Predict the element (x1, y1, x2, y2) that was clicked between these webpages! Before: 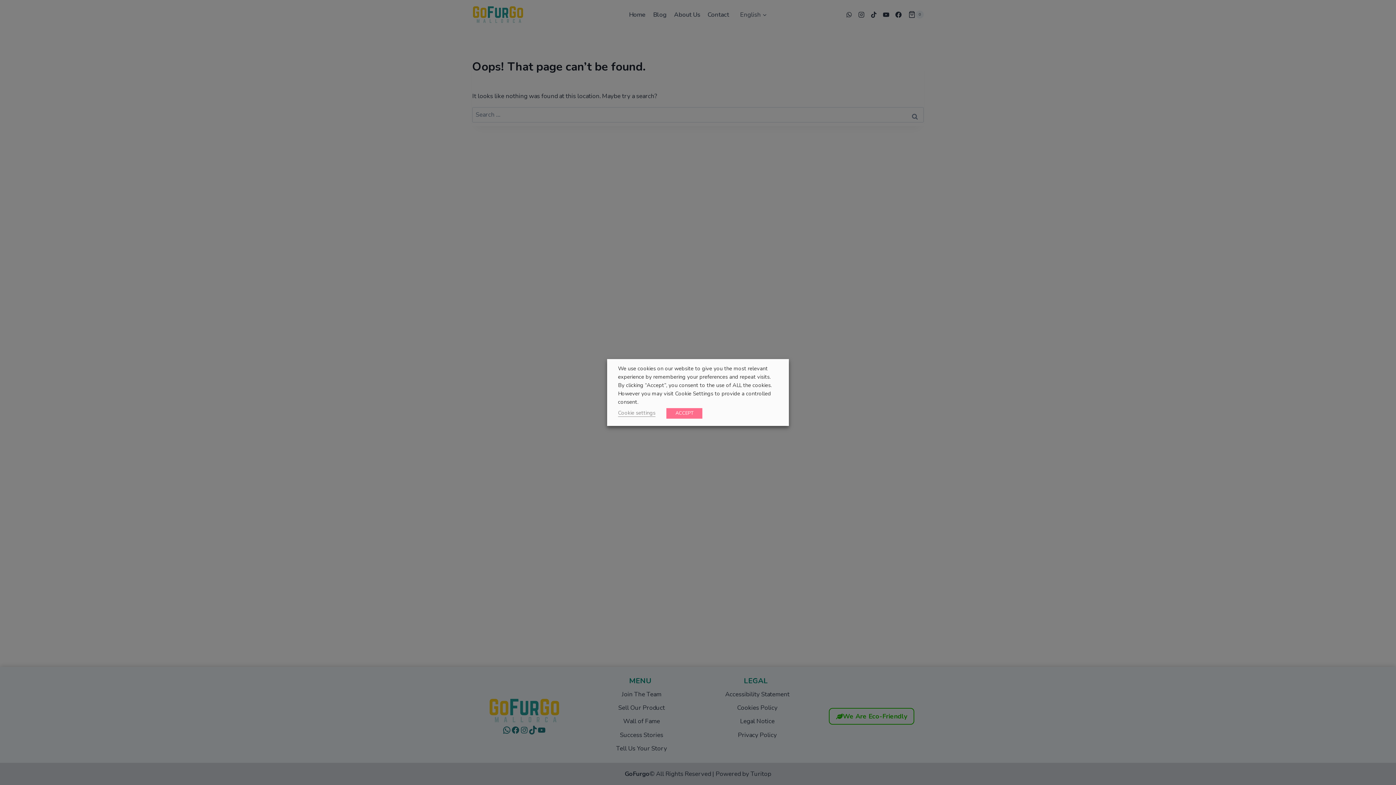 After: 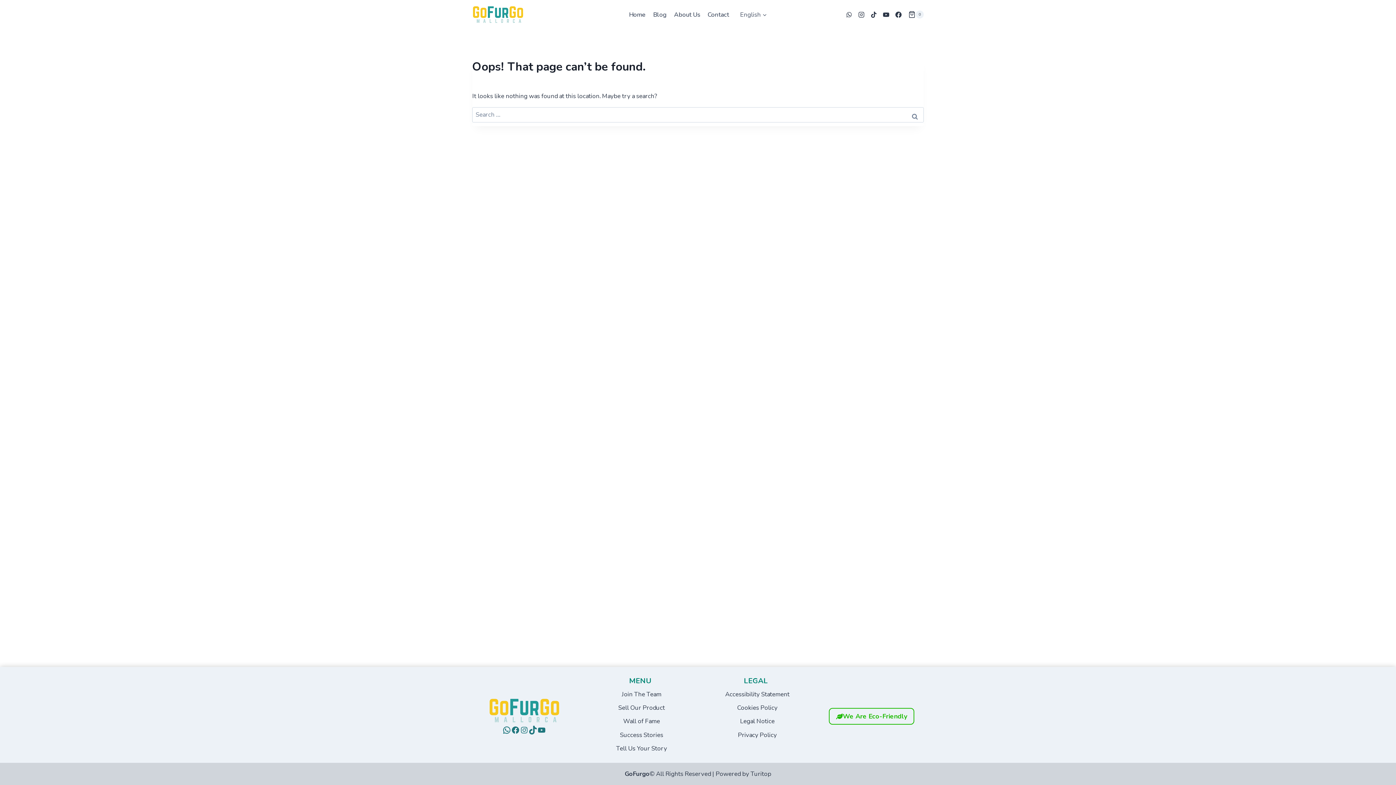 Action: bbox: (666, 408, 702, 418) label: ACCEPT